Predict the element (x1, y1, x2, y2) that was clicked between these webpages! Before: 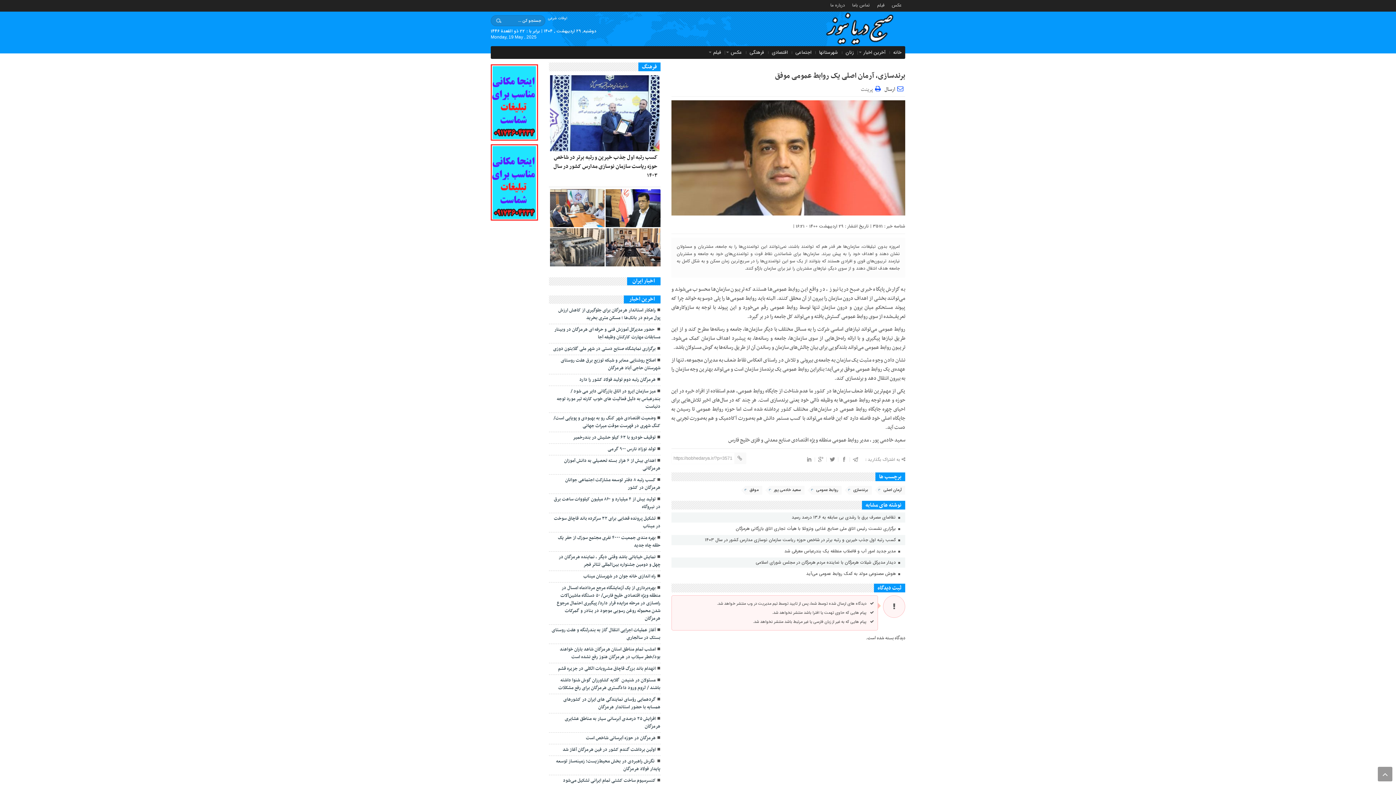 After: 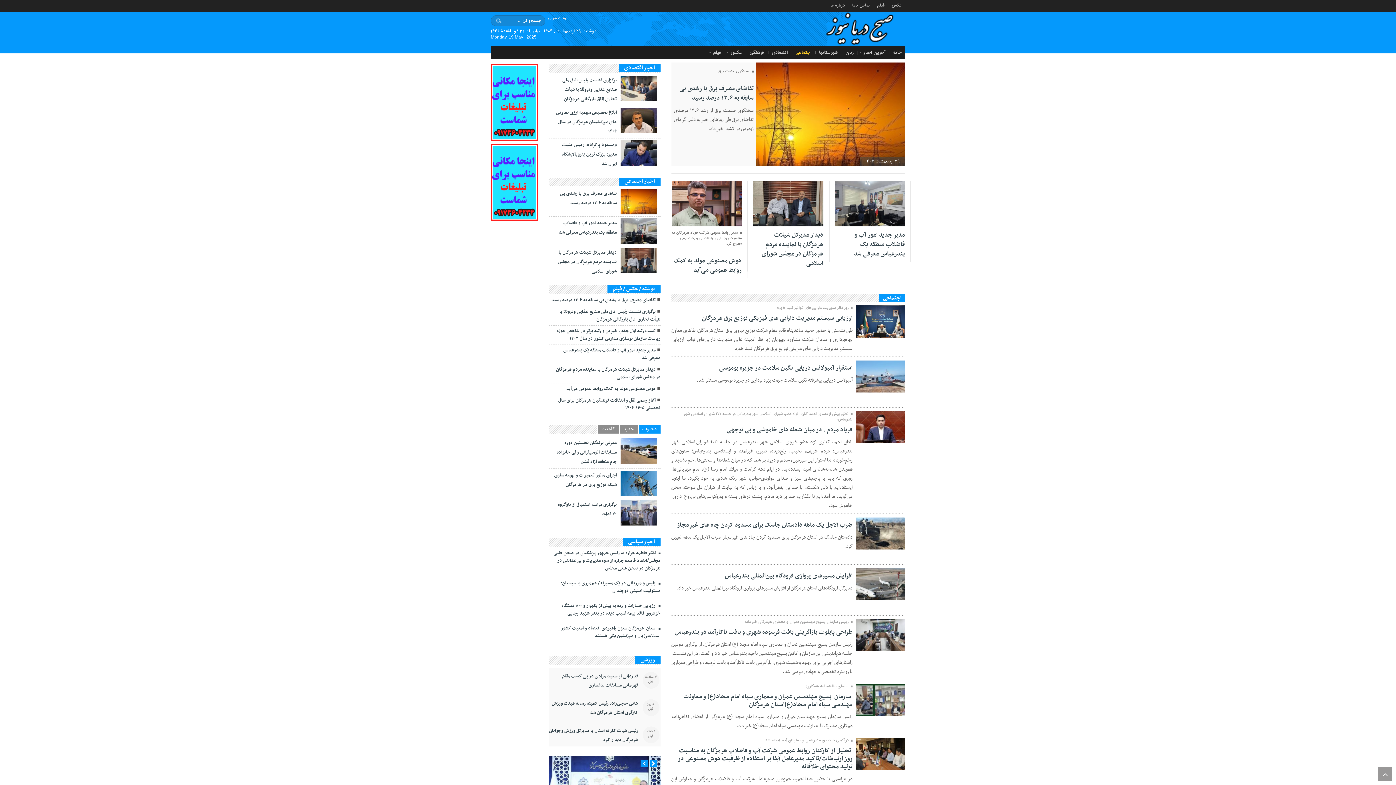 Action: label: اجتماعی bbox: (793, 46, 813, 58)